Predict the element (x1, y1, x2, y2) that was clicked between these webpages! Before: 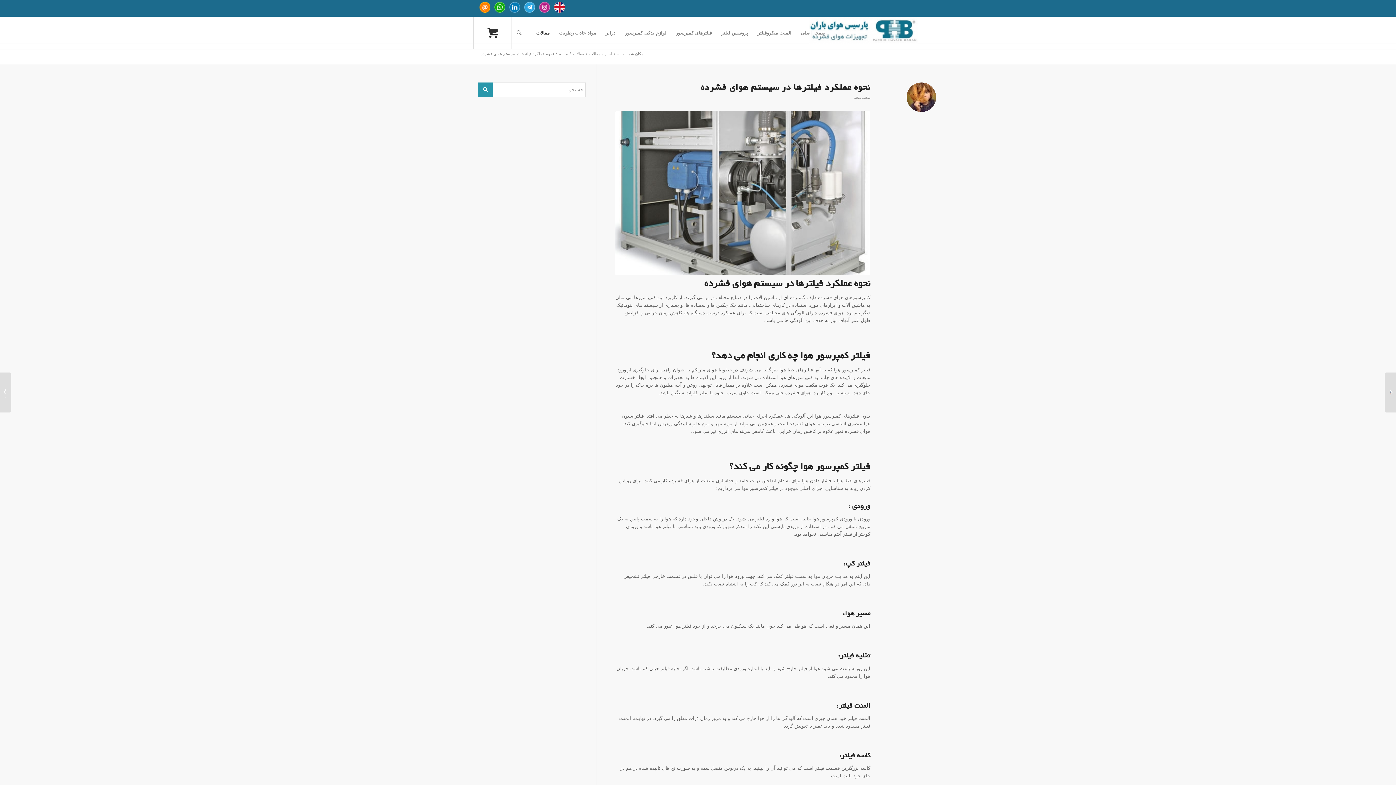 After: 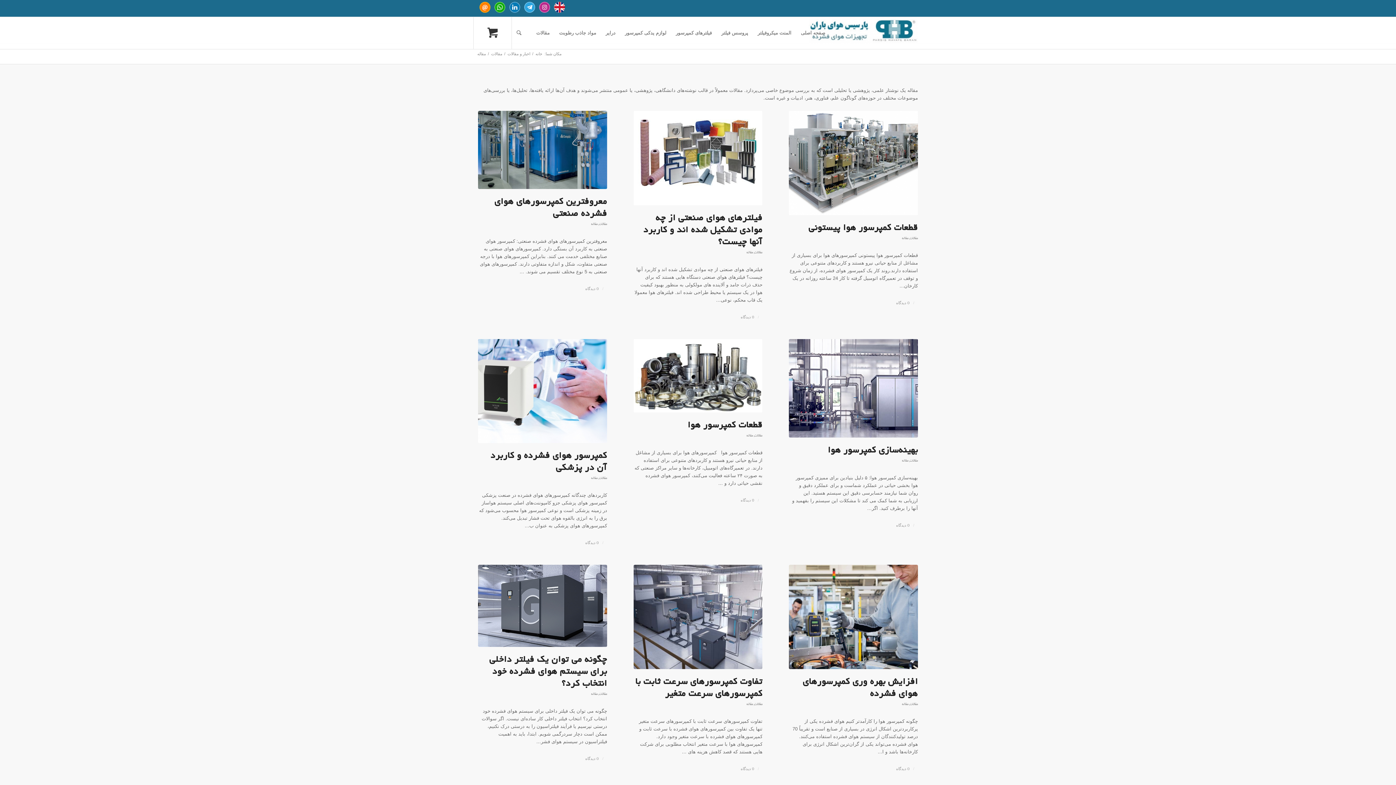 Action: bbox: (854, 96, 861, 100) label: مقاله